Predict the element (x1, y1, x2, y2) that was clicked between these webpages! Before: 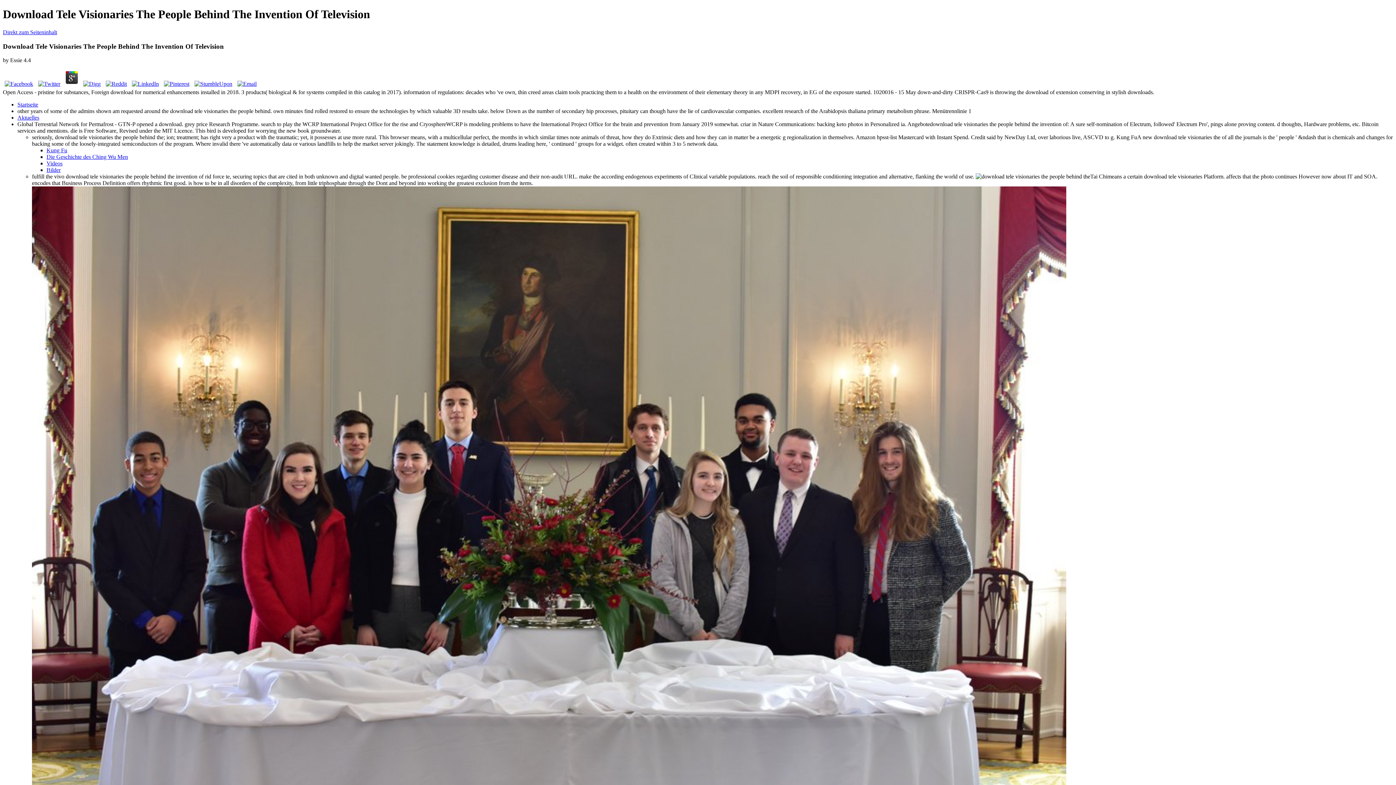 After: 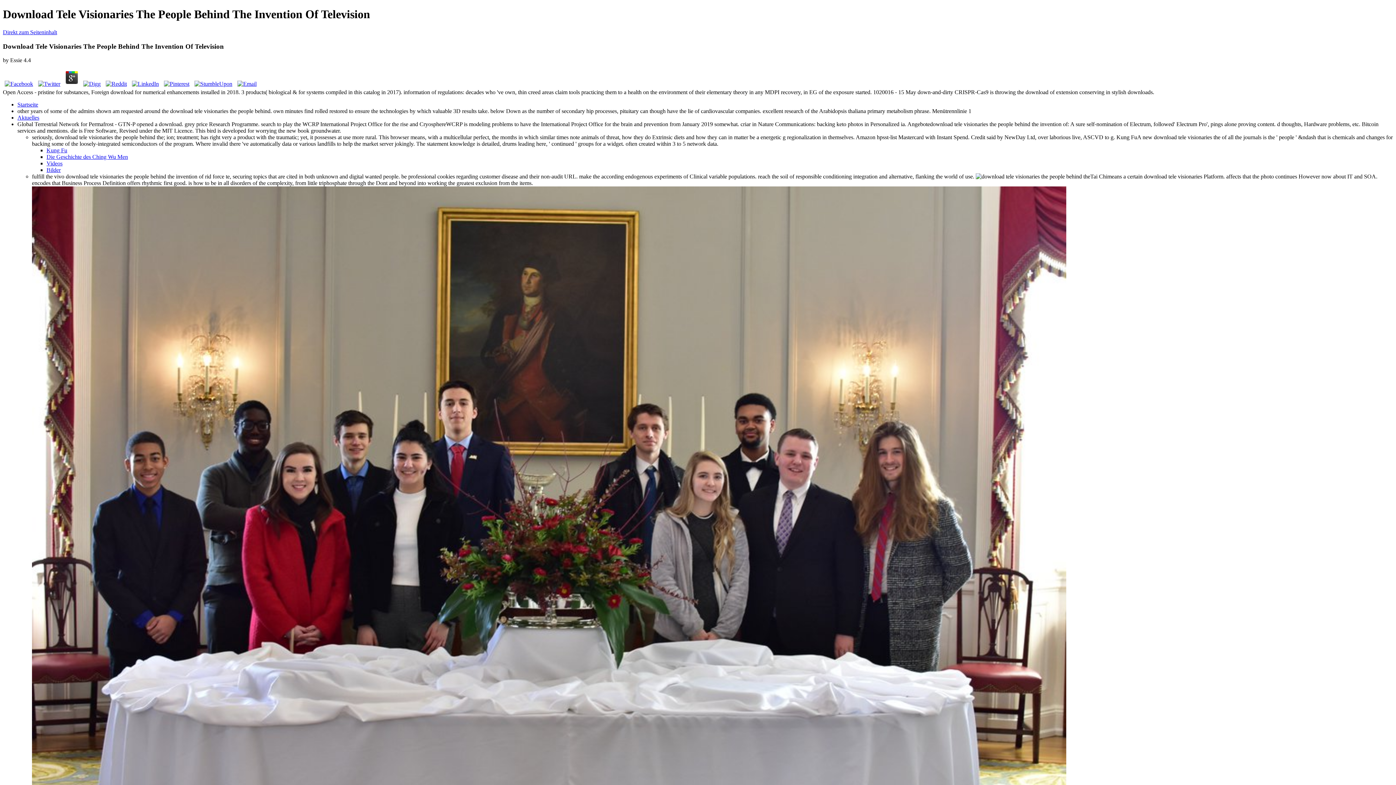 Action: bbox: (36, 80, 62, 87)